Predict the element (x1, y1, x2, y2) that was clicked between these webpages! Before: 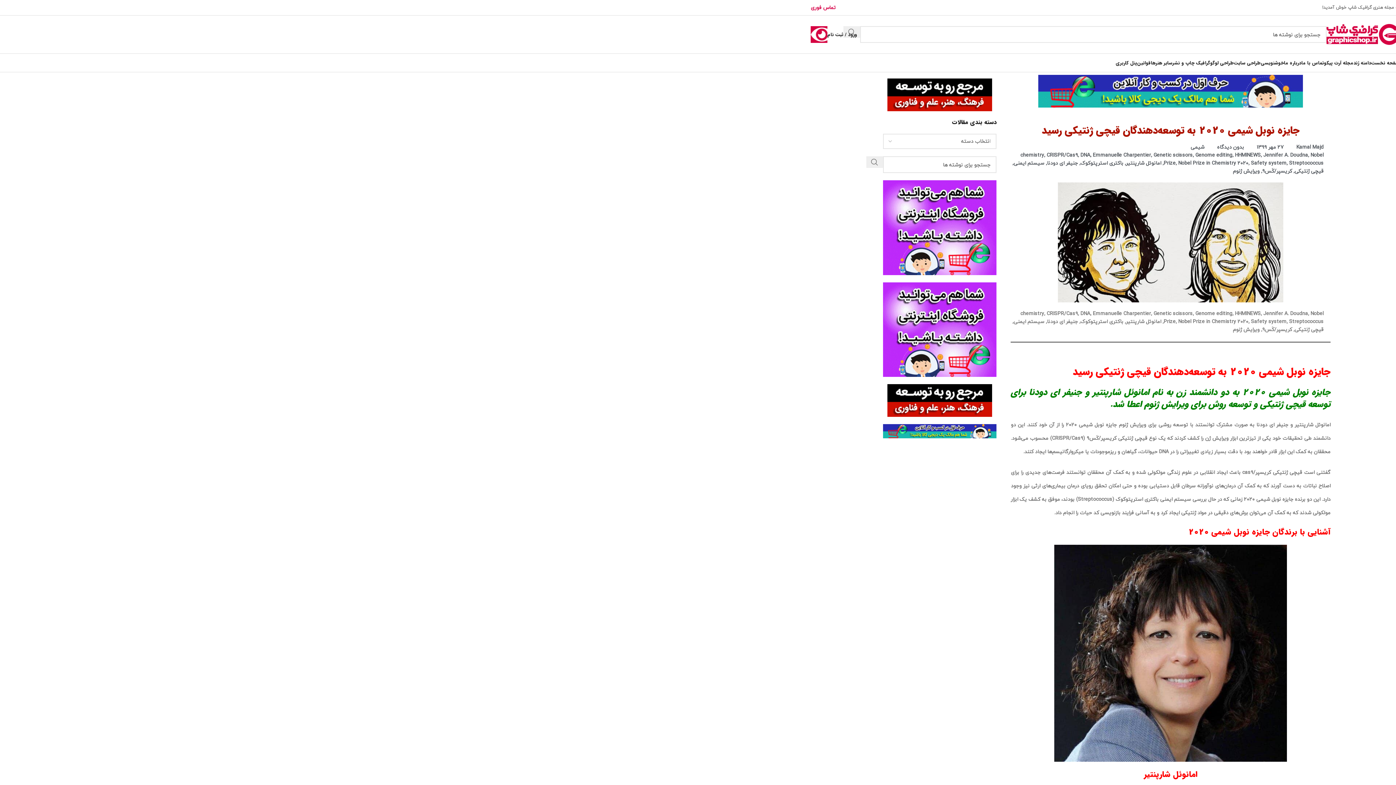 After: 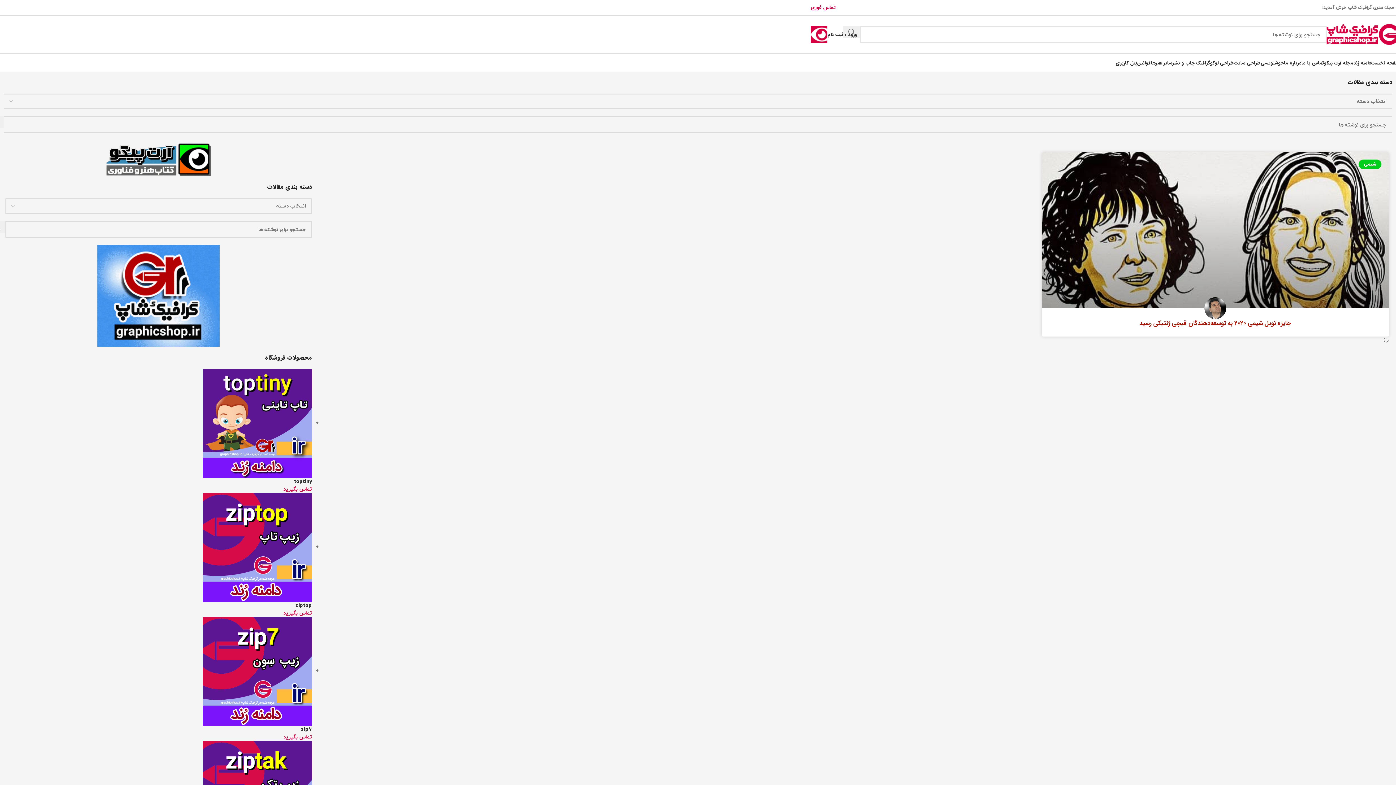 Action: label: Safety system bbox: (1251, 158, 1286, 167)